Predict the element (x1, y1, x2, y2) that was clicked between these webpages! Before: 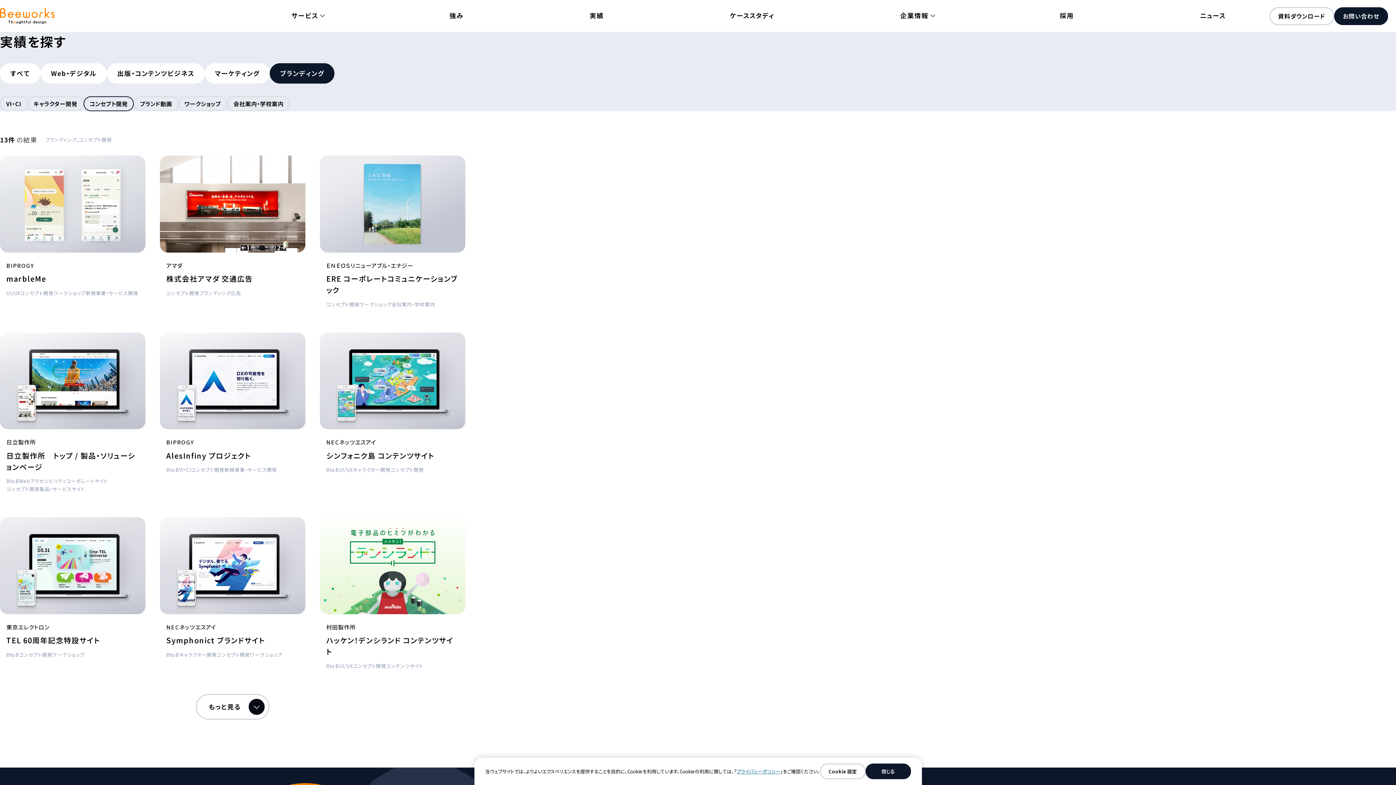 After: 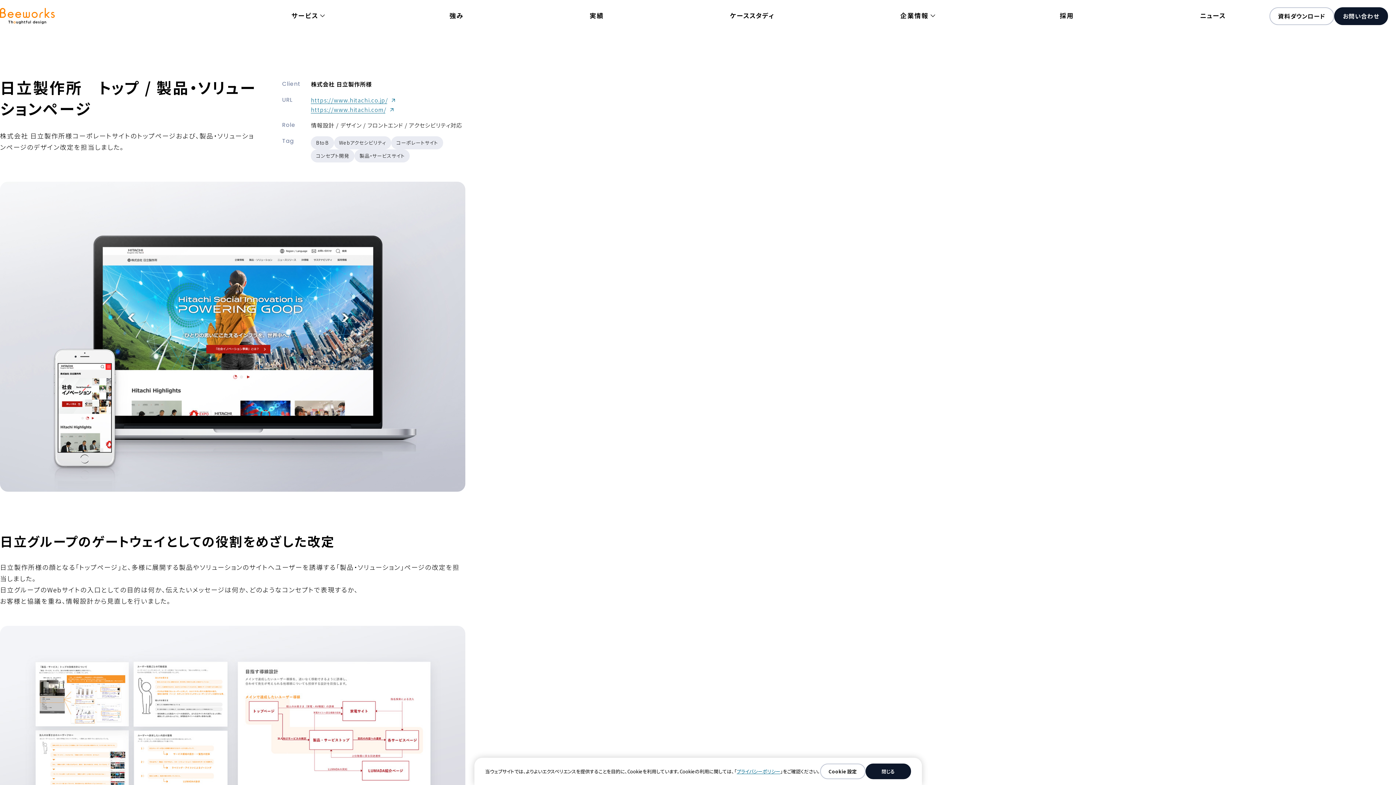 Action: bbox: (6, 450, 135, 472) label: 日立製作所　トップ / 製品・ソリューションページ